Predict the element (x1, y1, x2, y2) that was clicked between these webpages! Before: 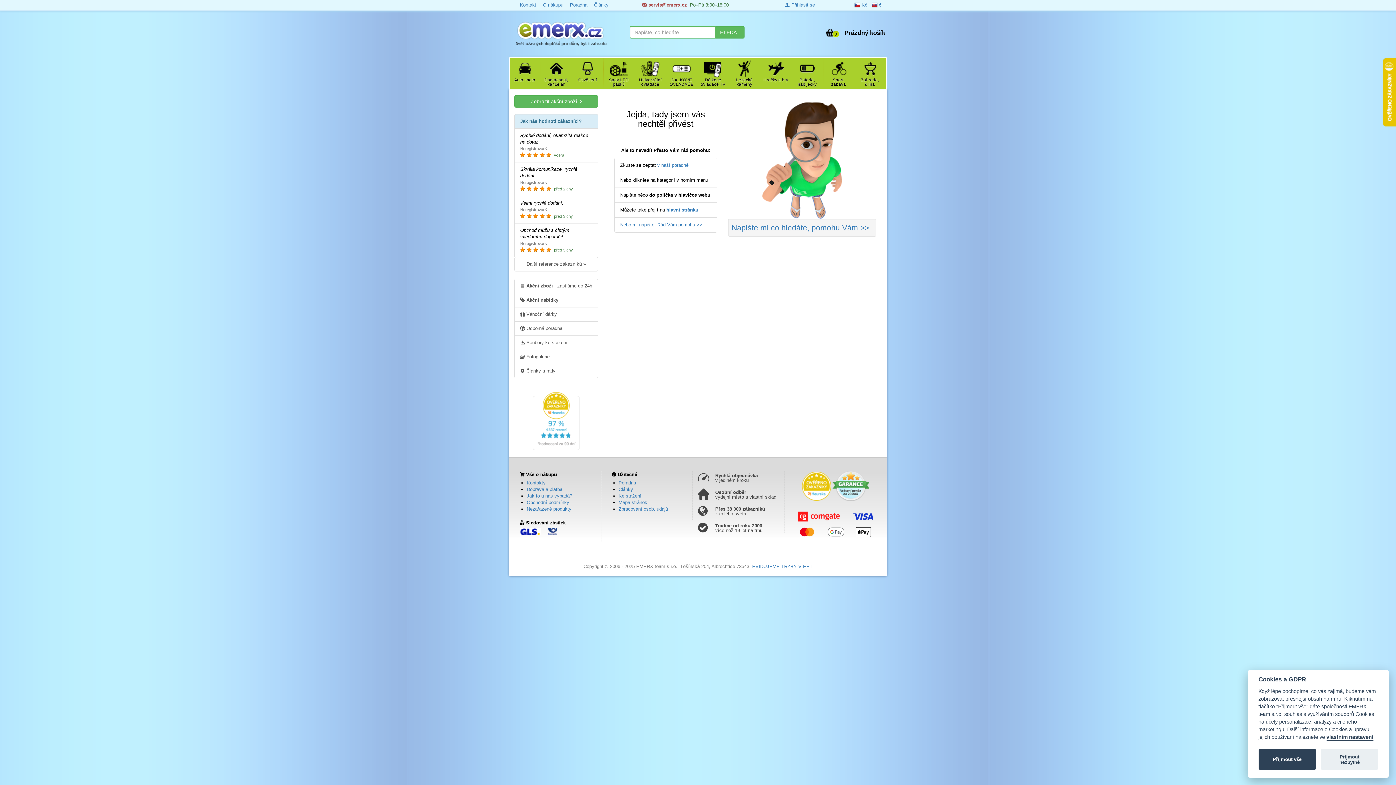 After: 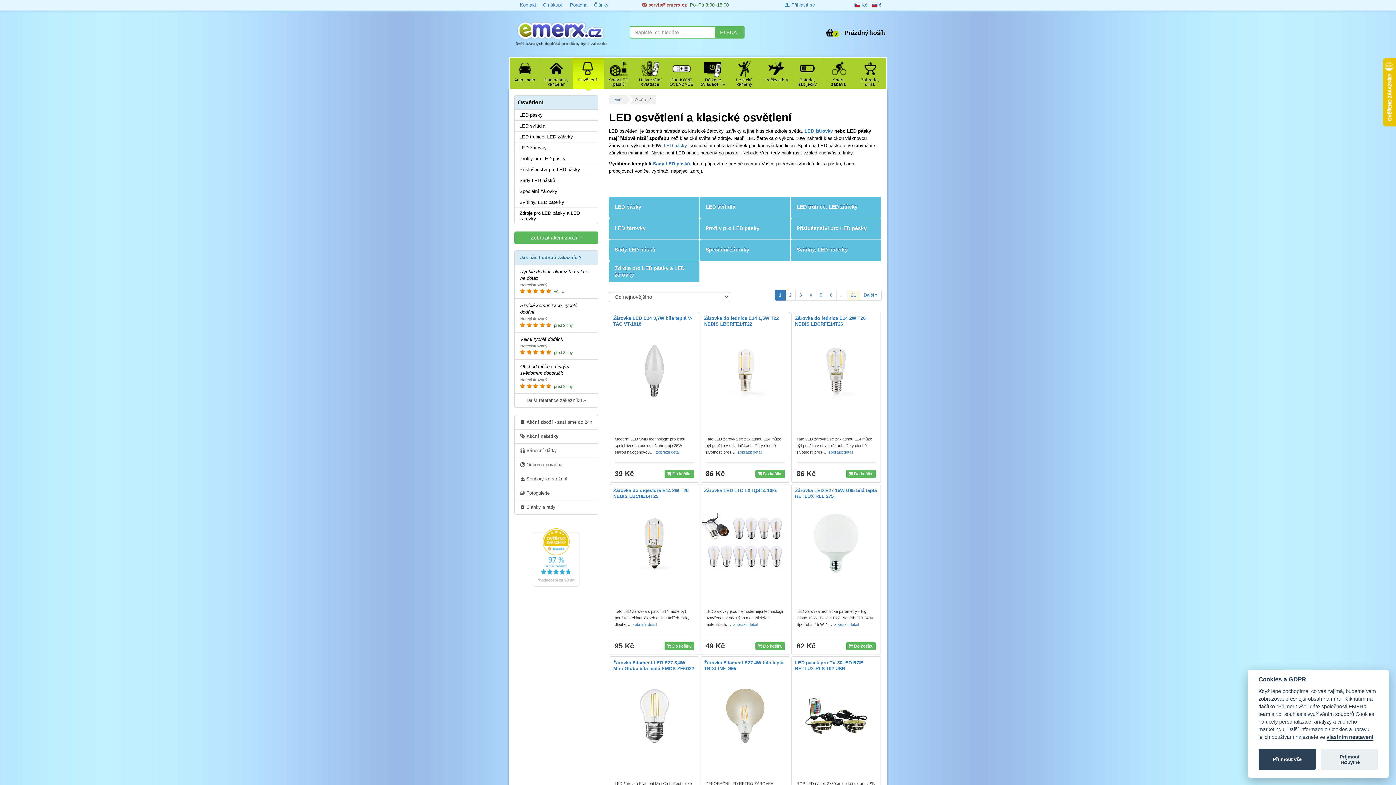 Action: bbox: (572, 57, 603, 88) label: Osvětlení